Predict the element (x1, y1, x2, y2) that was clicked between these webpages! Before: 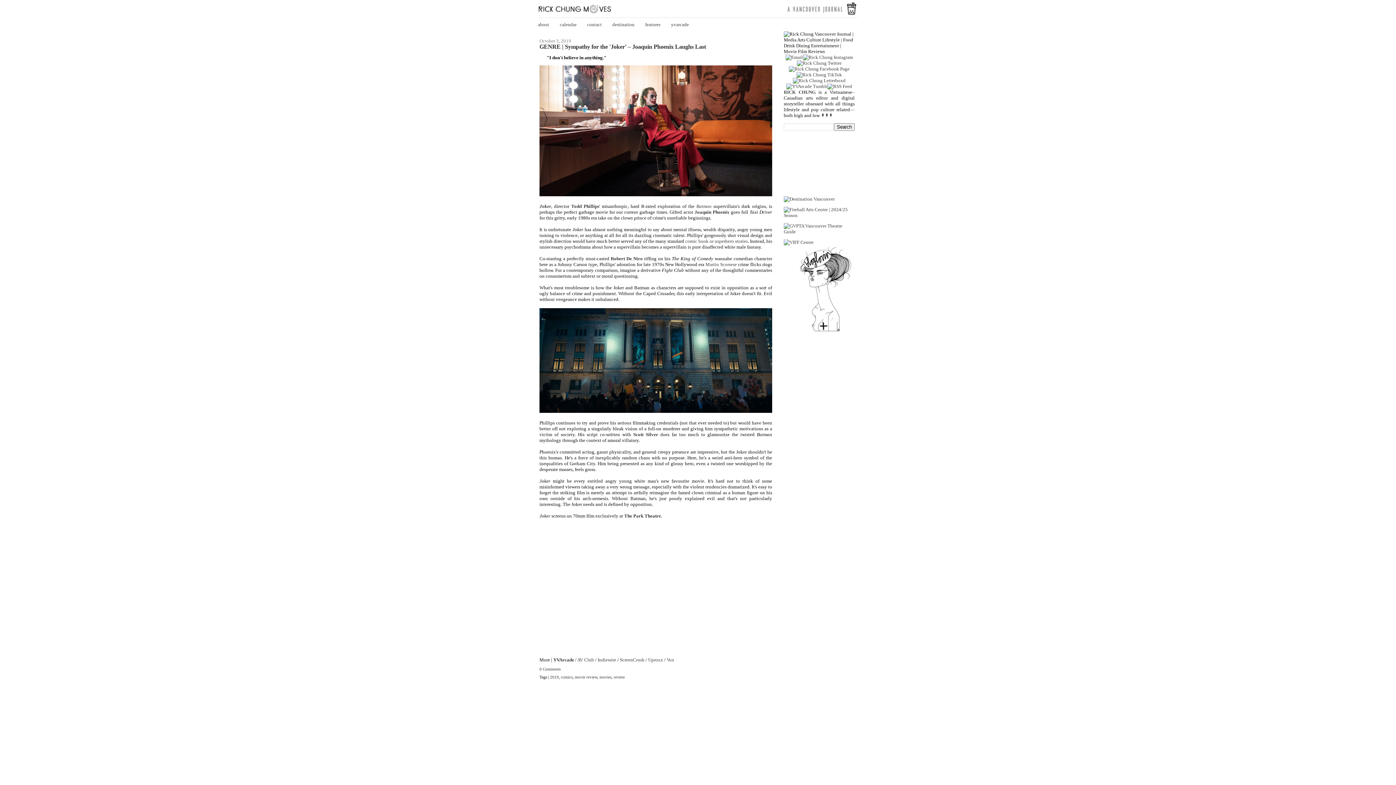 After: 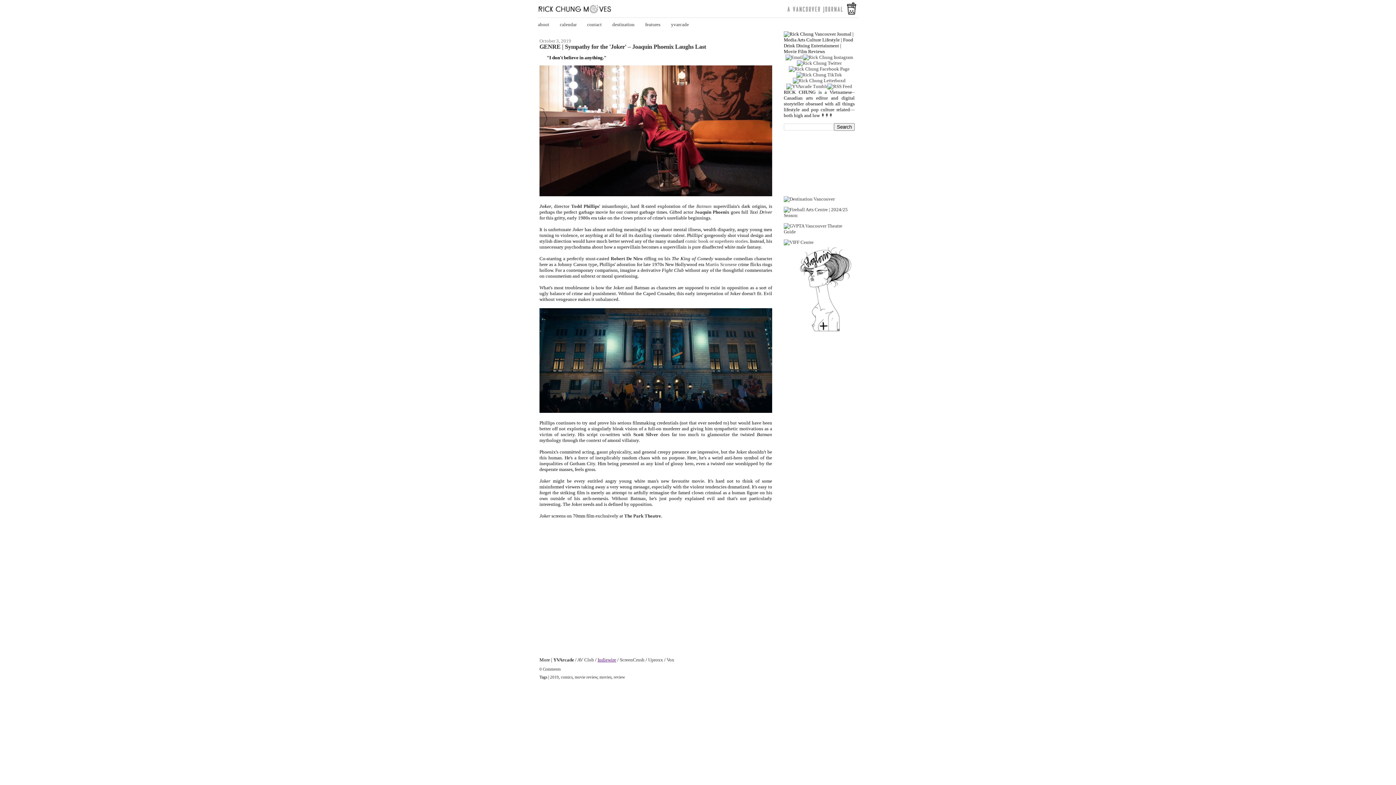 Action: bbox: (597, 657, 616, 662) label: Indiewire